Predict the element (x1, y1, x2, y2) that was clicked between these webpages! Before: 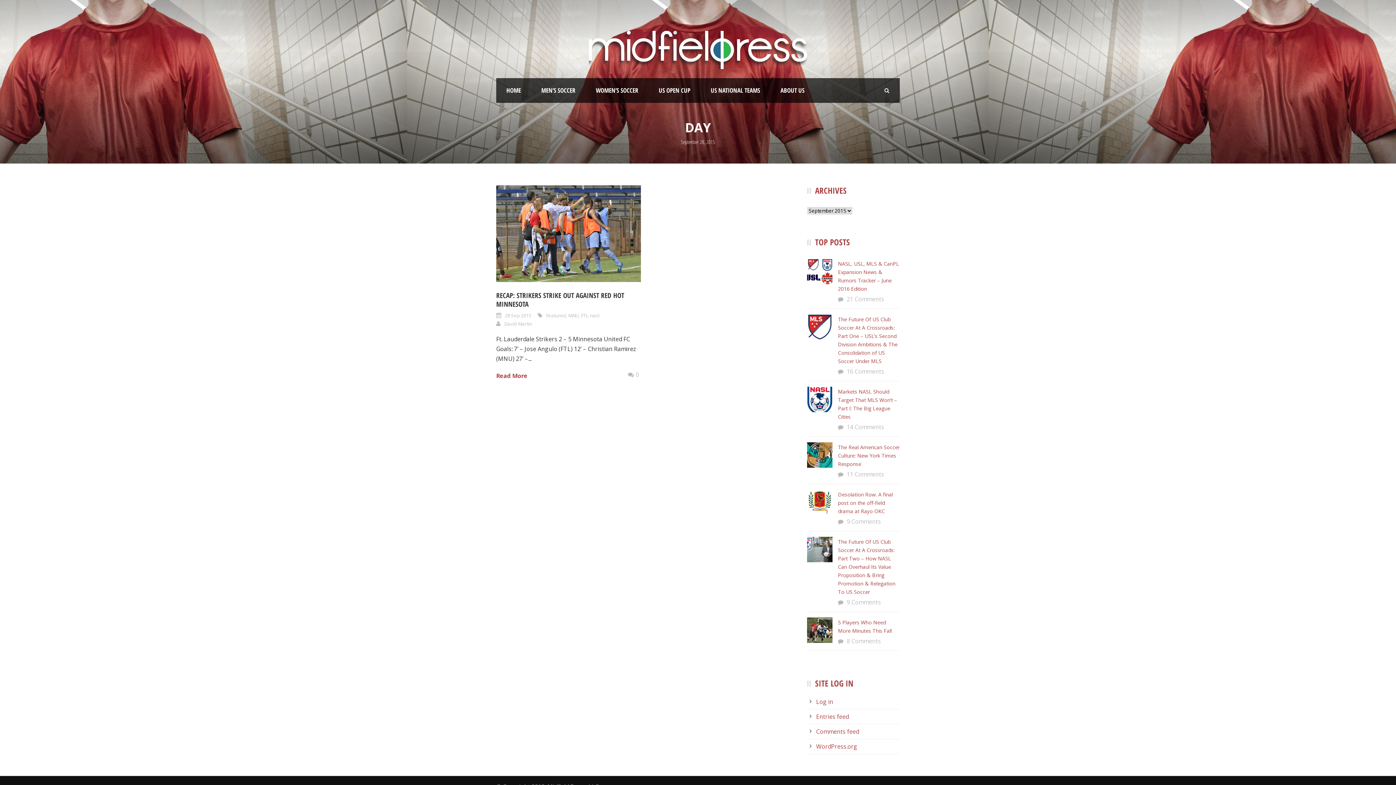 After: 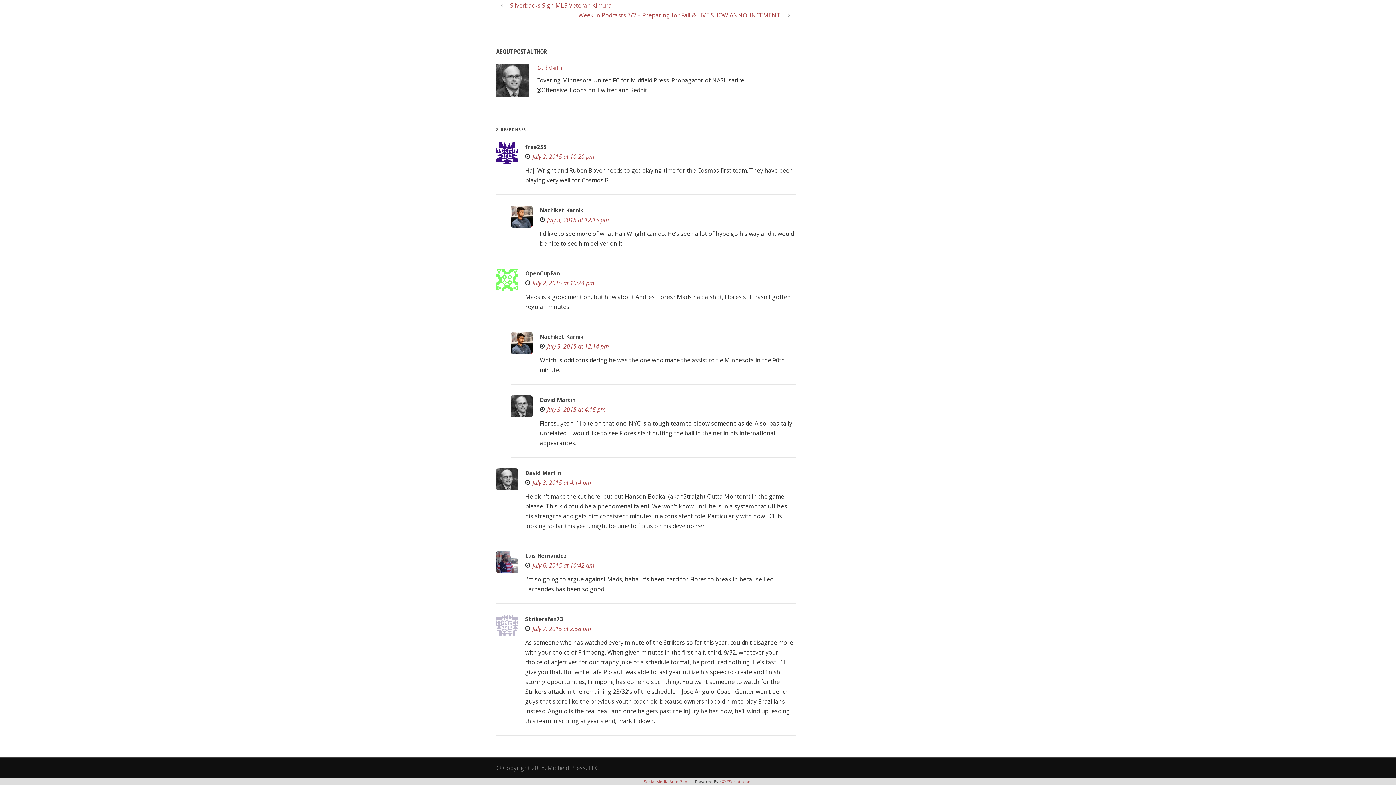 Action: bbox: (846, 637, 881, 645) label: 8 Comments